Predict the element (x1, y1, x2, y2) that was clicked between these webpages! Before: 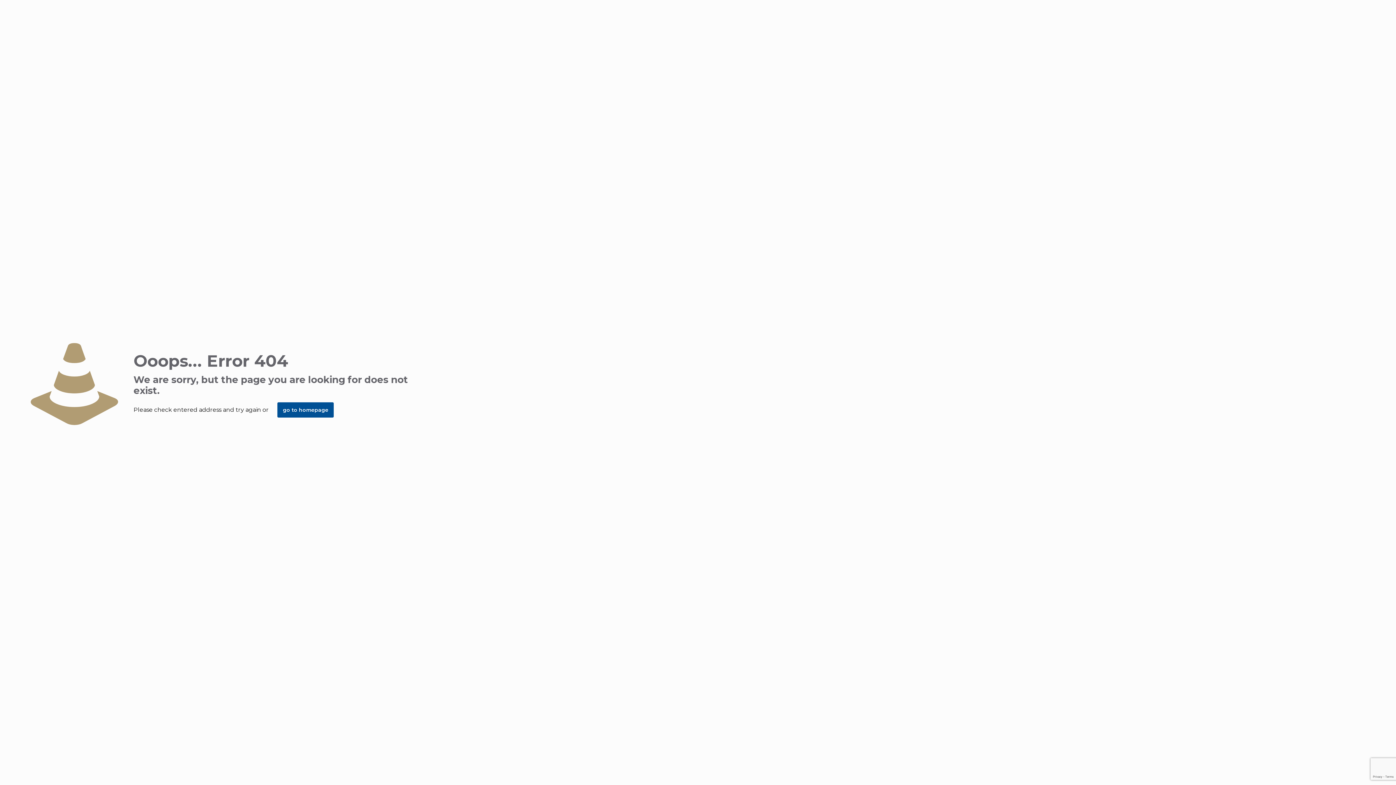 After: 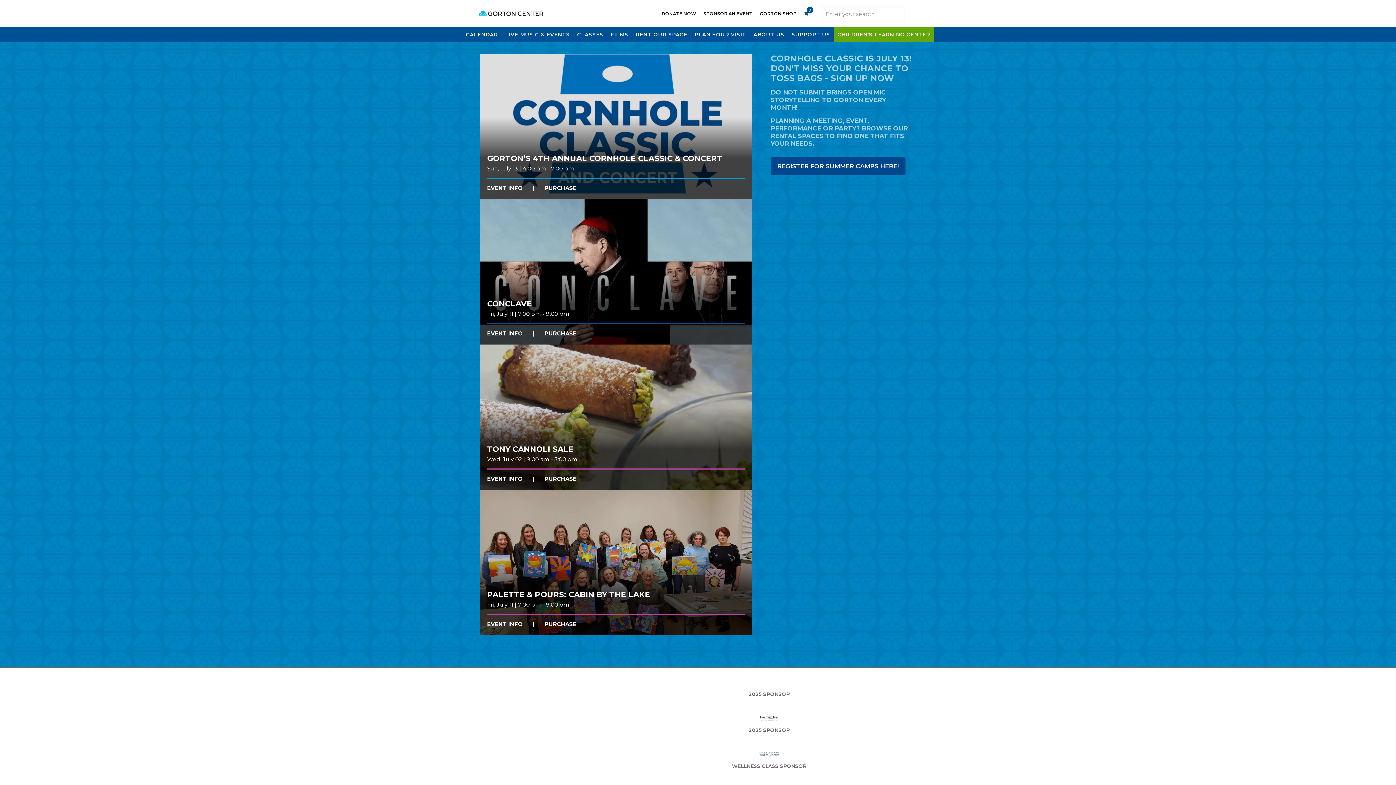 Action: bbox: (277, 402, 333, 417) label: go to homepage